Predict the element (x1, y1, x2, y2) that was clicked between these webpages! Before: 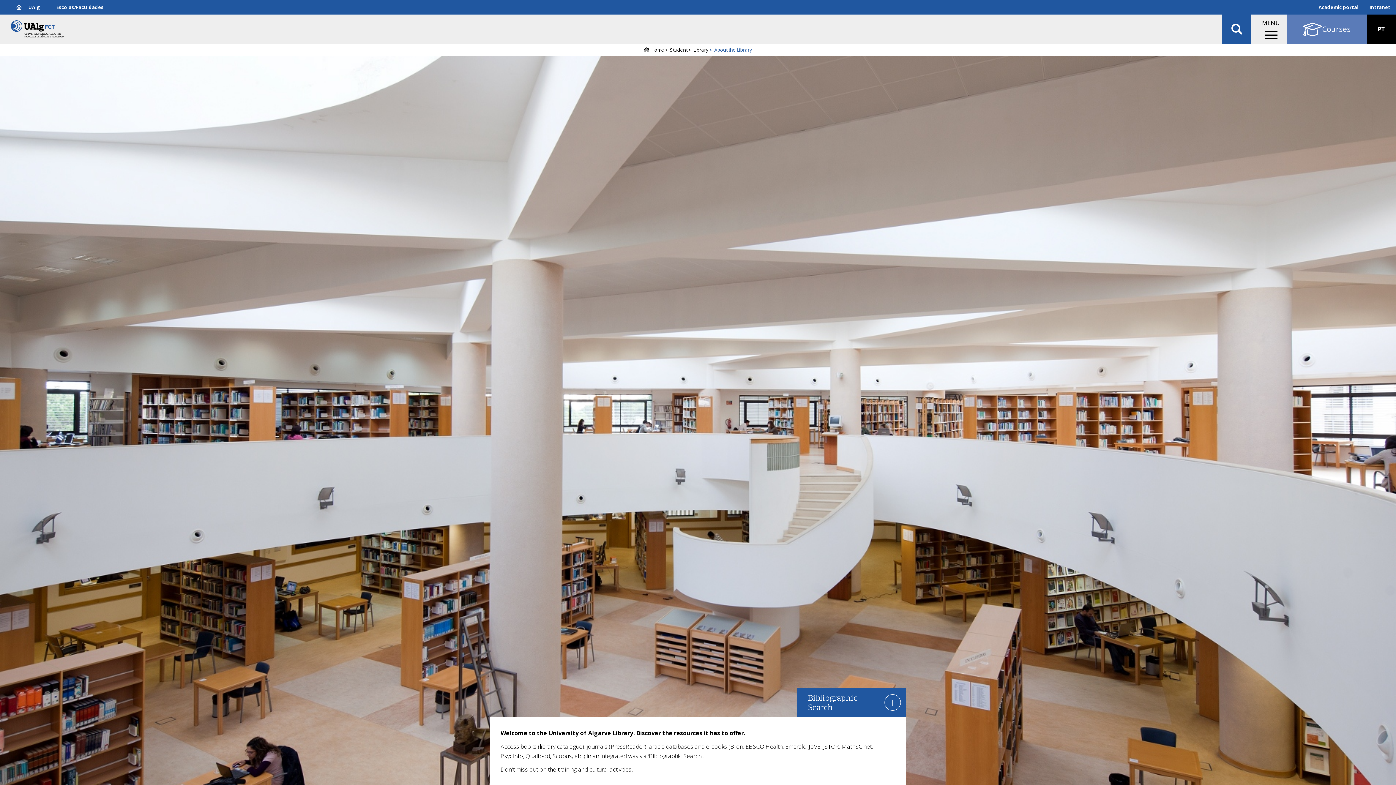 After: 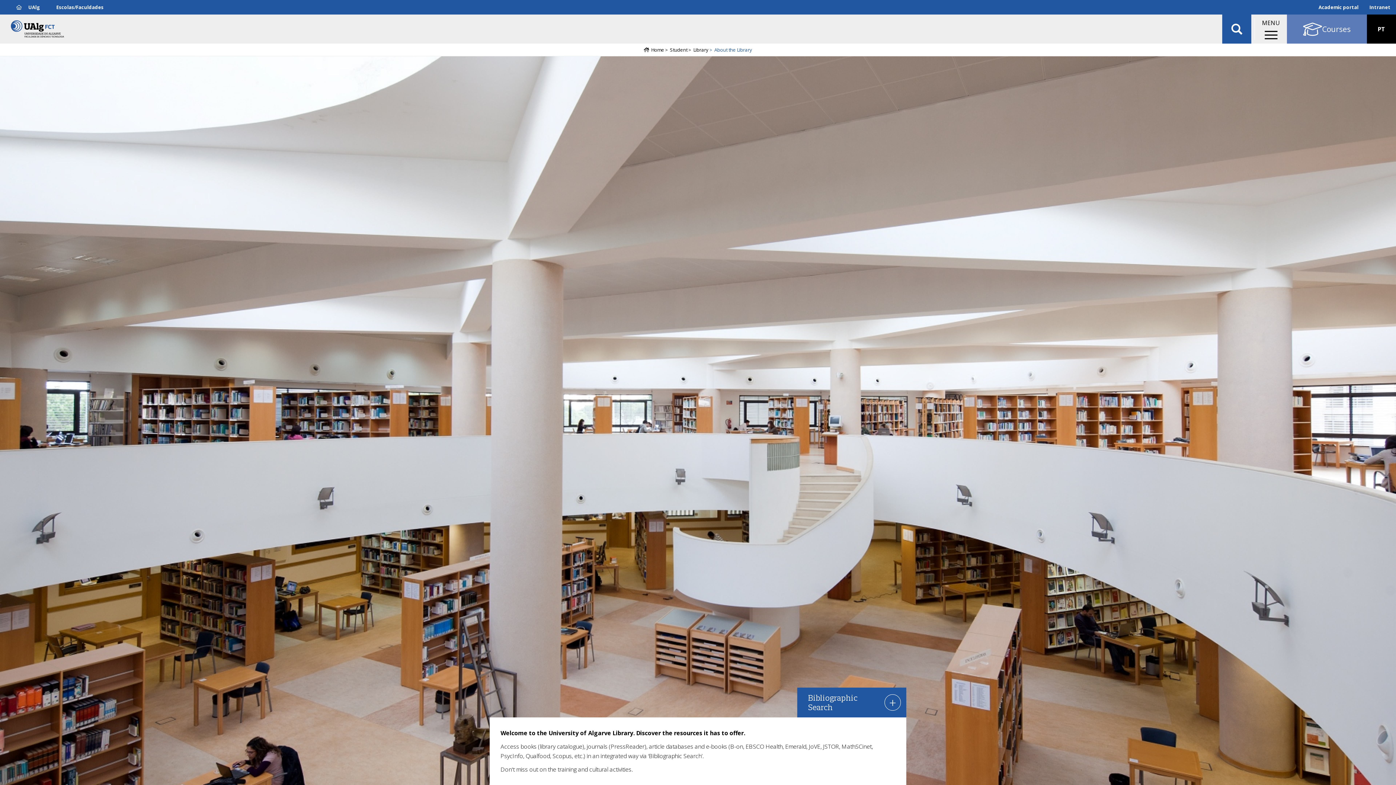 Action: label: Library bbox: (693, 46, 708, 53)